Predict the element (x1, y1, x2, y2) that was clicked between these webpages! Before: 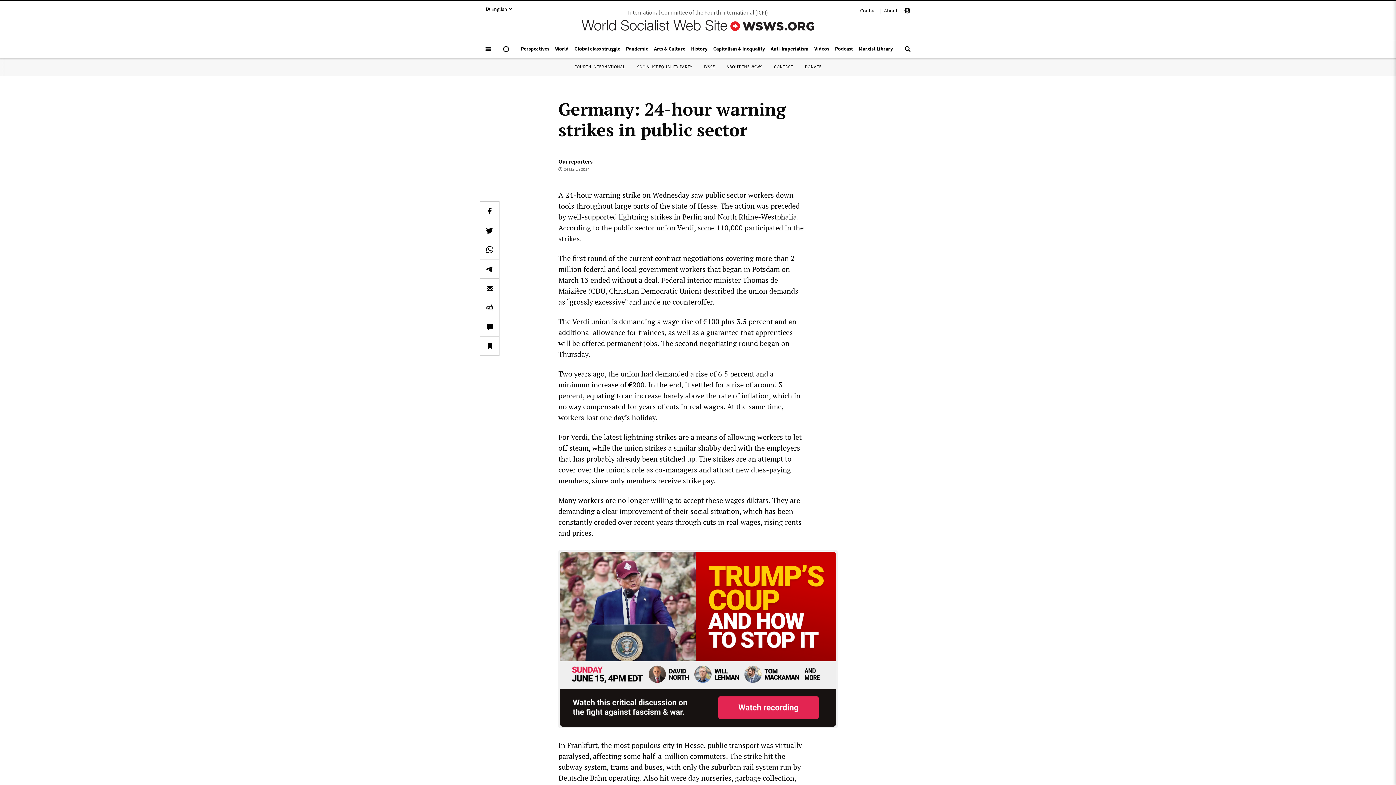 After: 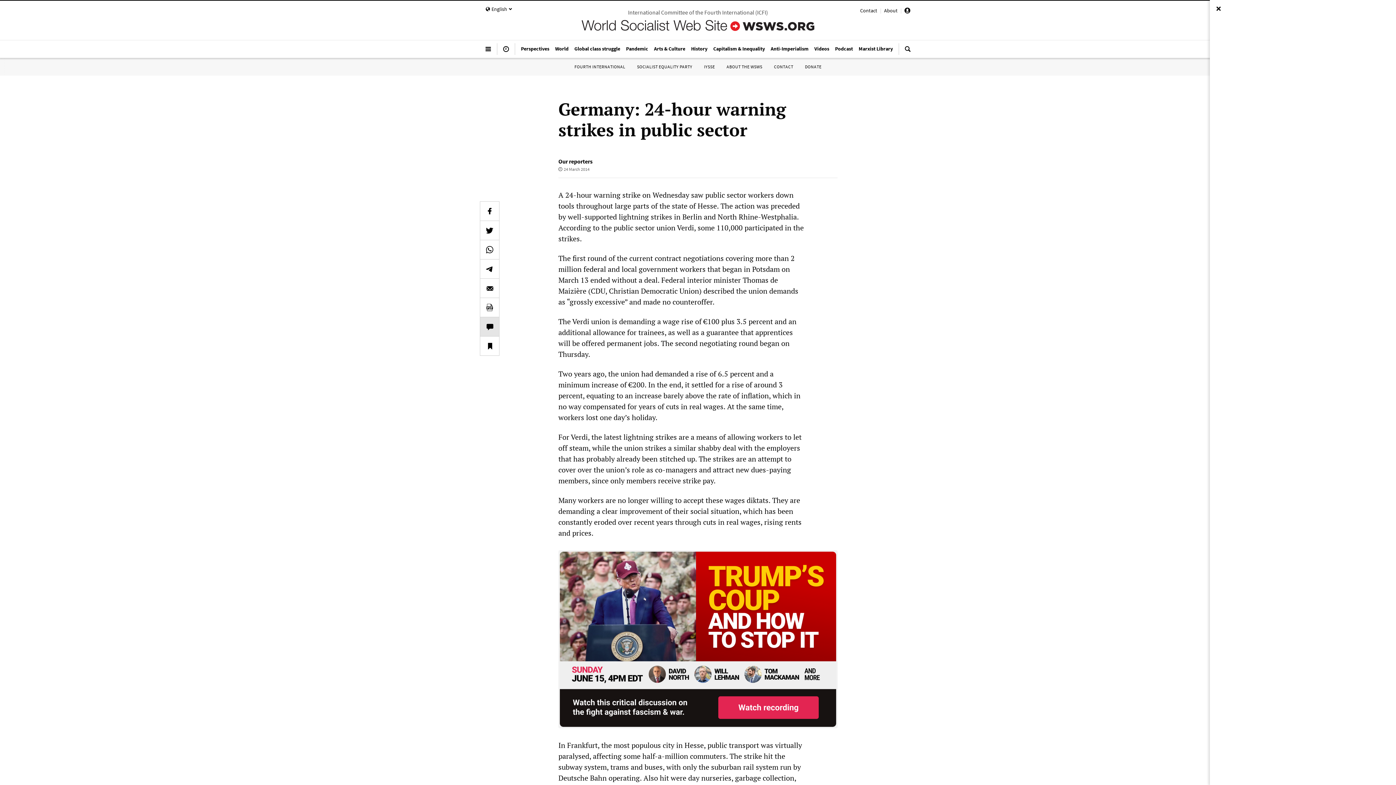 Action: bbox: (480, 317, 499, 336)